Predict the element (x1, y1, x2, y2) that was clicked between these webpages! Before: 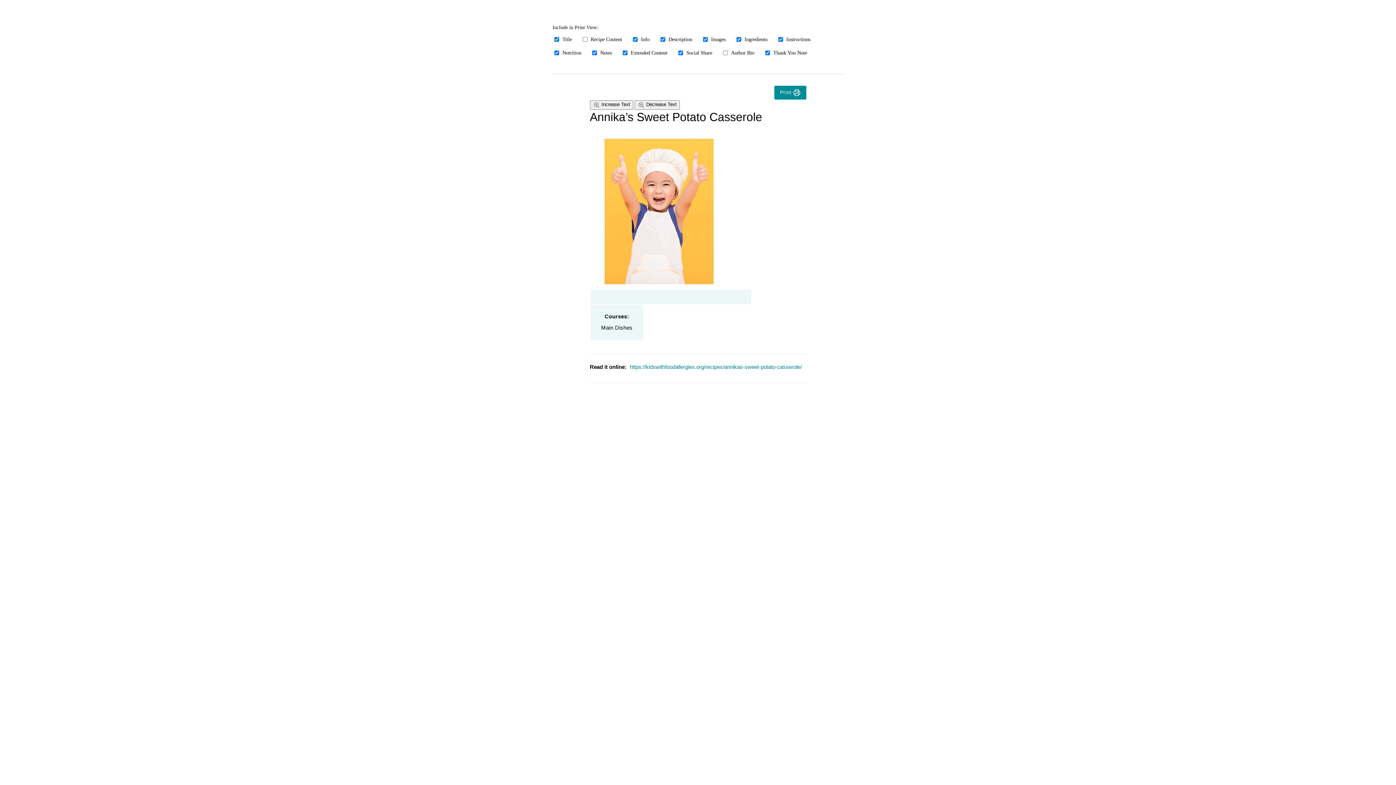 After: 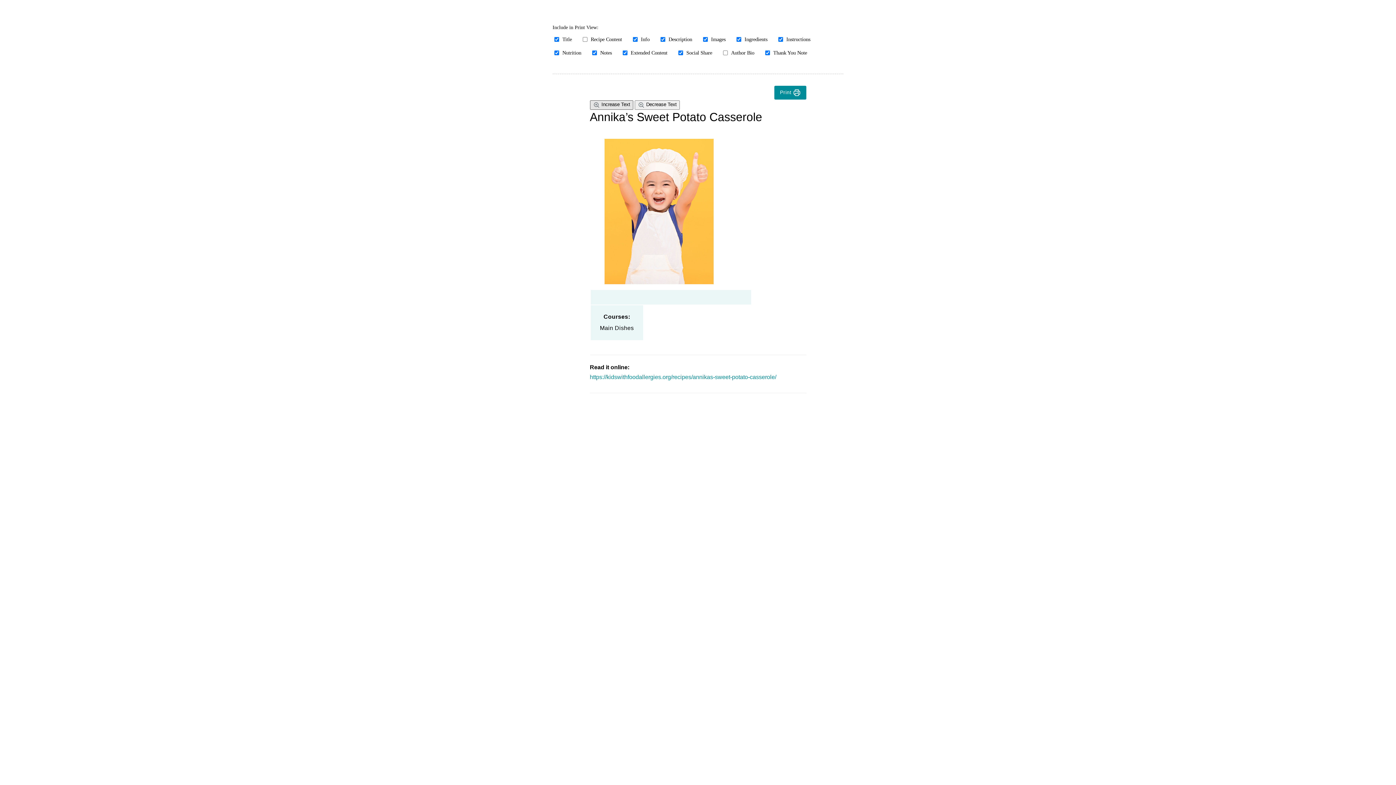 Action: label:  Increase Text bbox: (590, 100, 633, 109)